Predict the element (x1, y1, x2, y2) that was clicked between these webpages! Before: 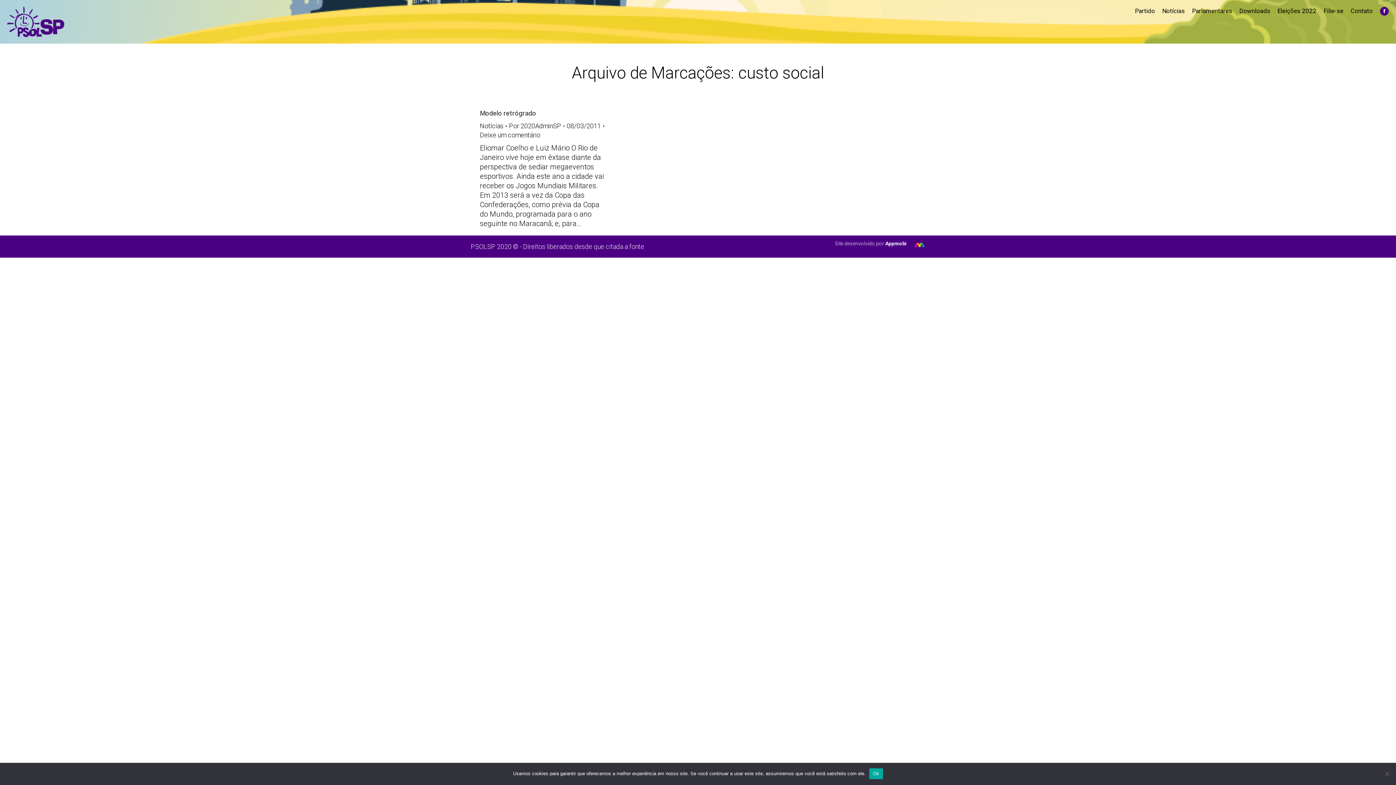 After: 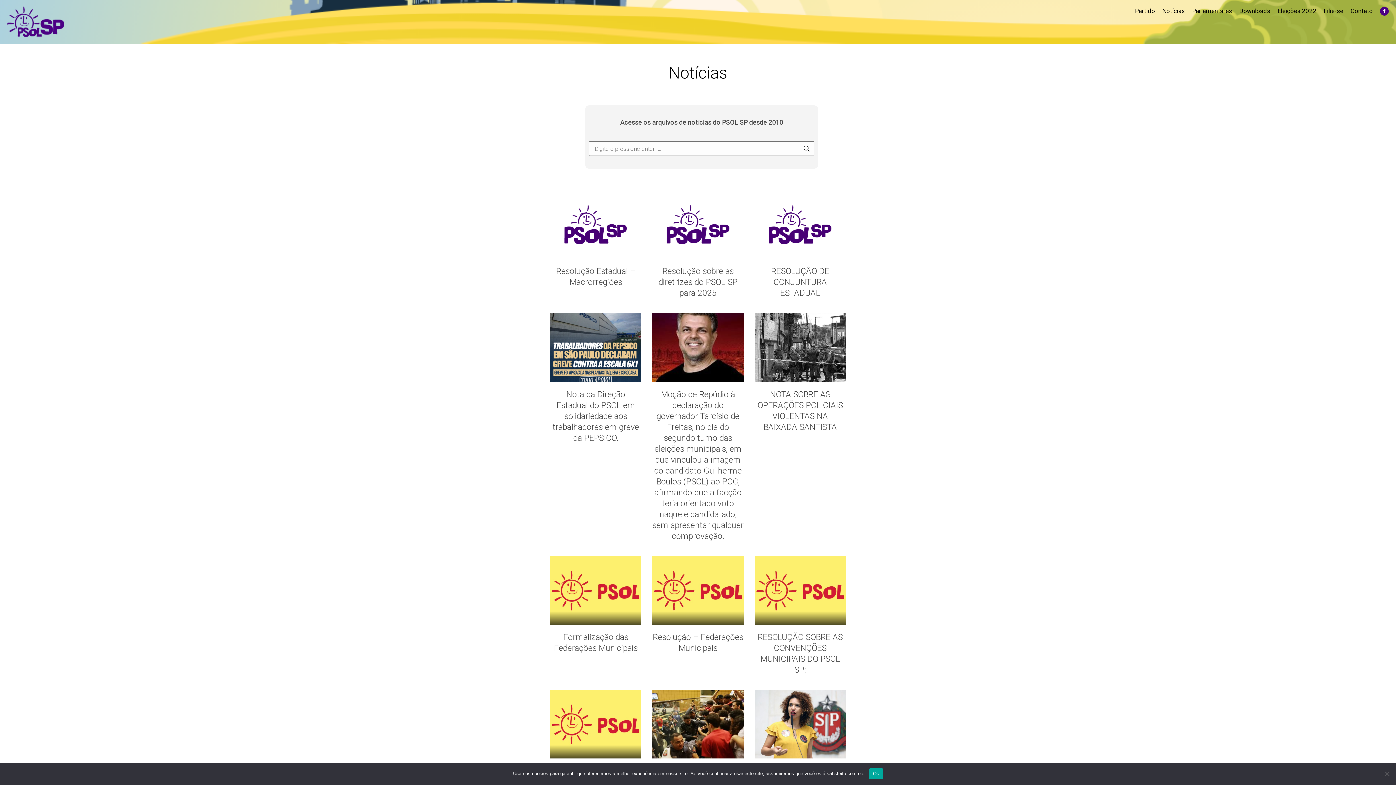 Action: bbox: (1162, 7, 1185, 36) label: Notícias